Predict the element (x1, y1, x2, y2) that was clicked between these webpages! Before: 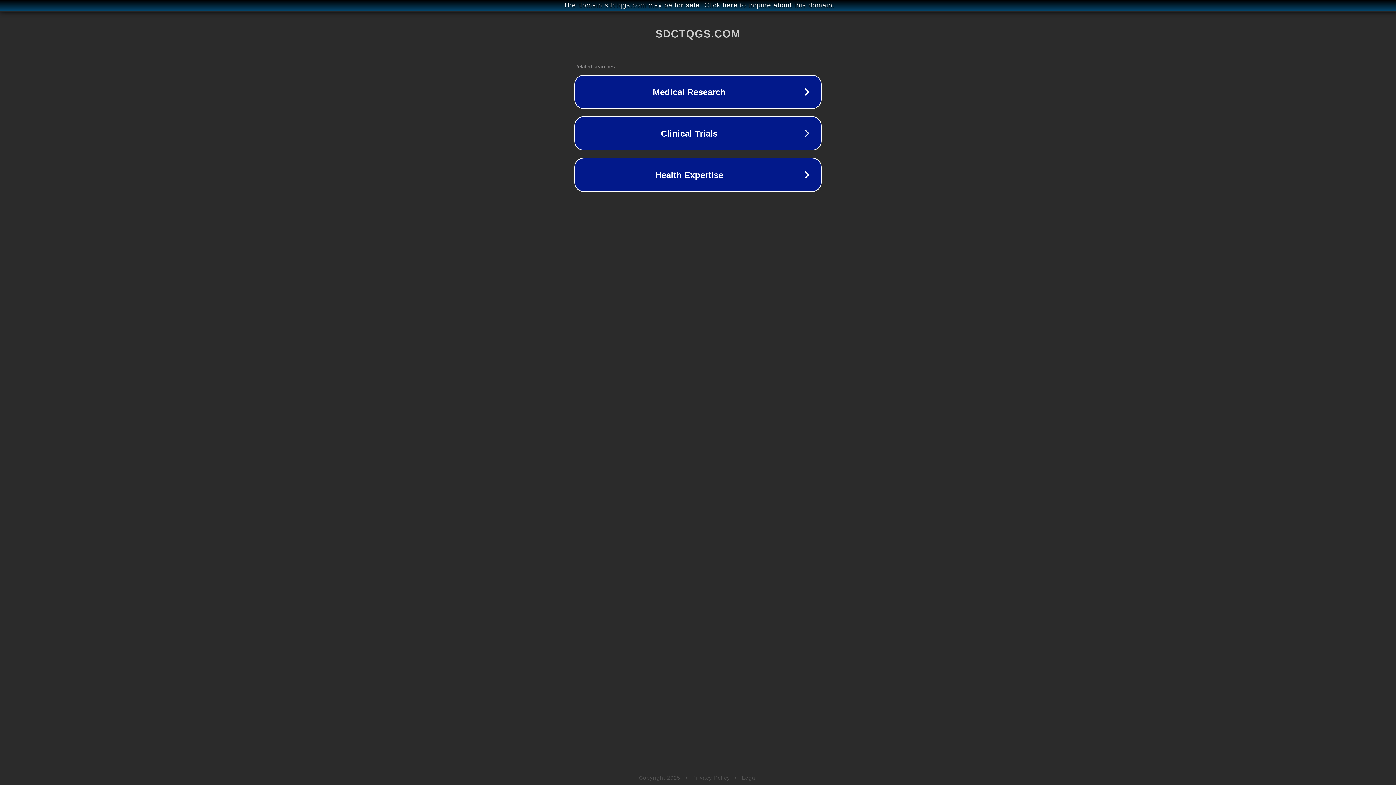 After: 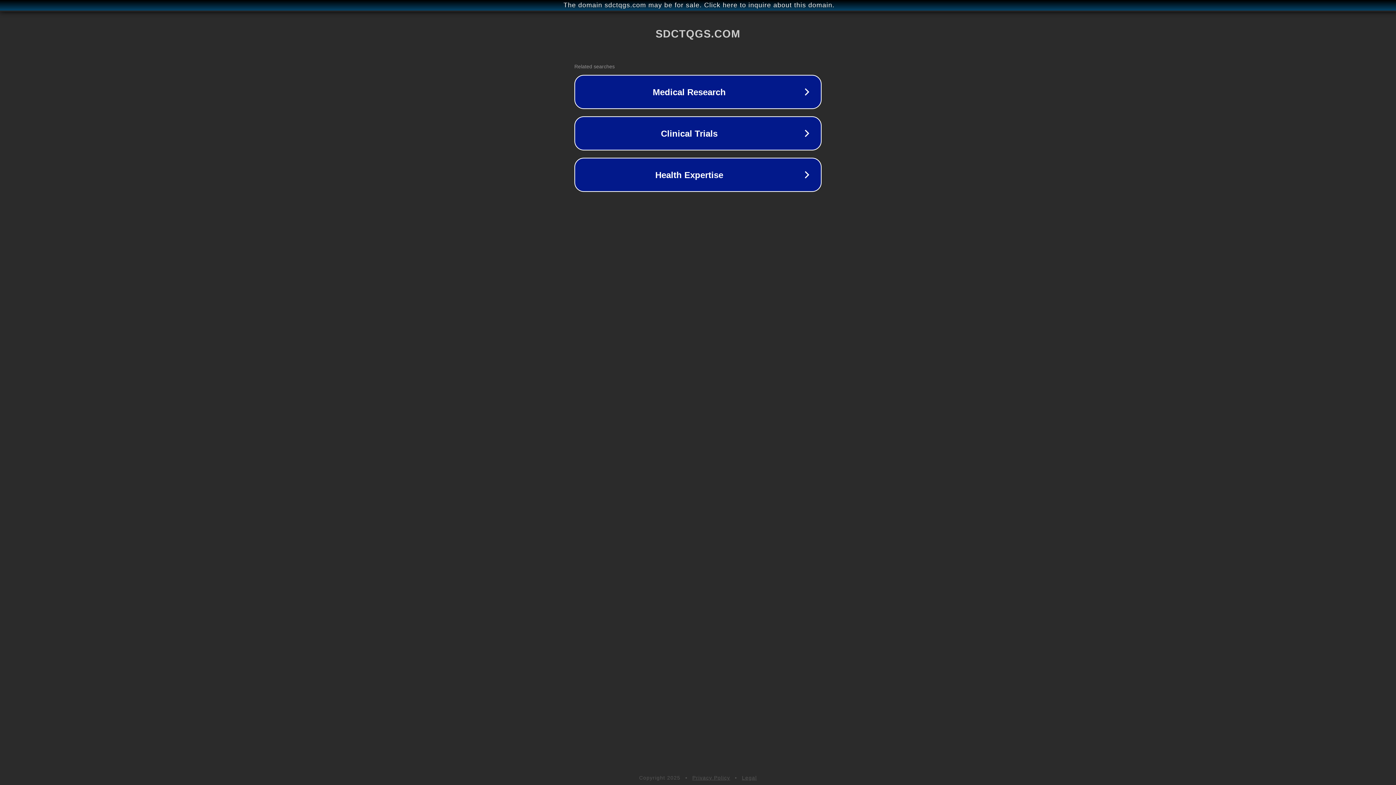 Action: bbox: (692, 775, 730, 781) label: Privacy Policy